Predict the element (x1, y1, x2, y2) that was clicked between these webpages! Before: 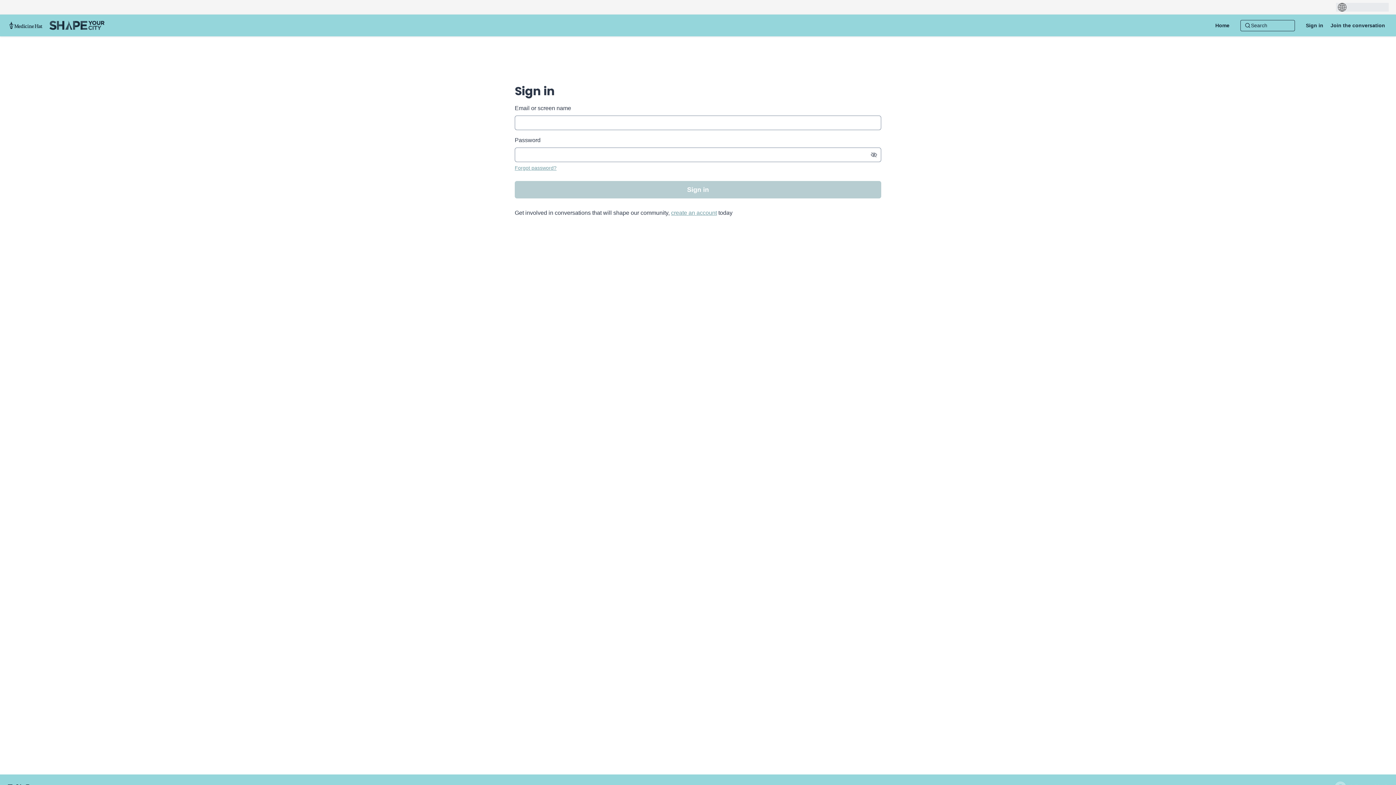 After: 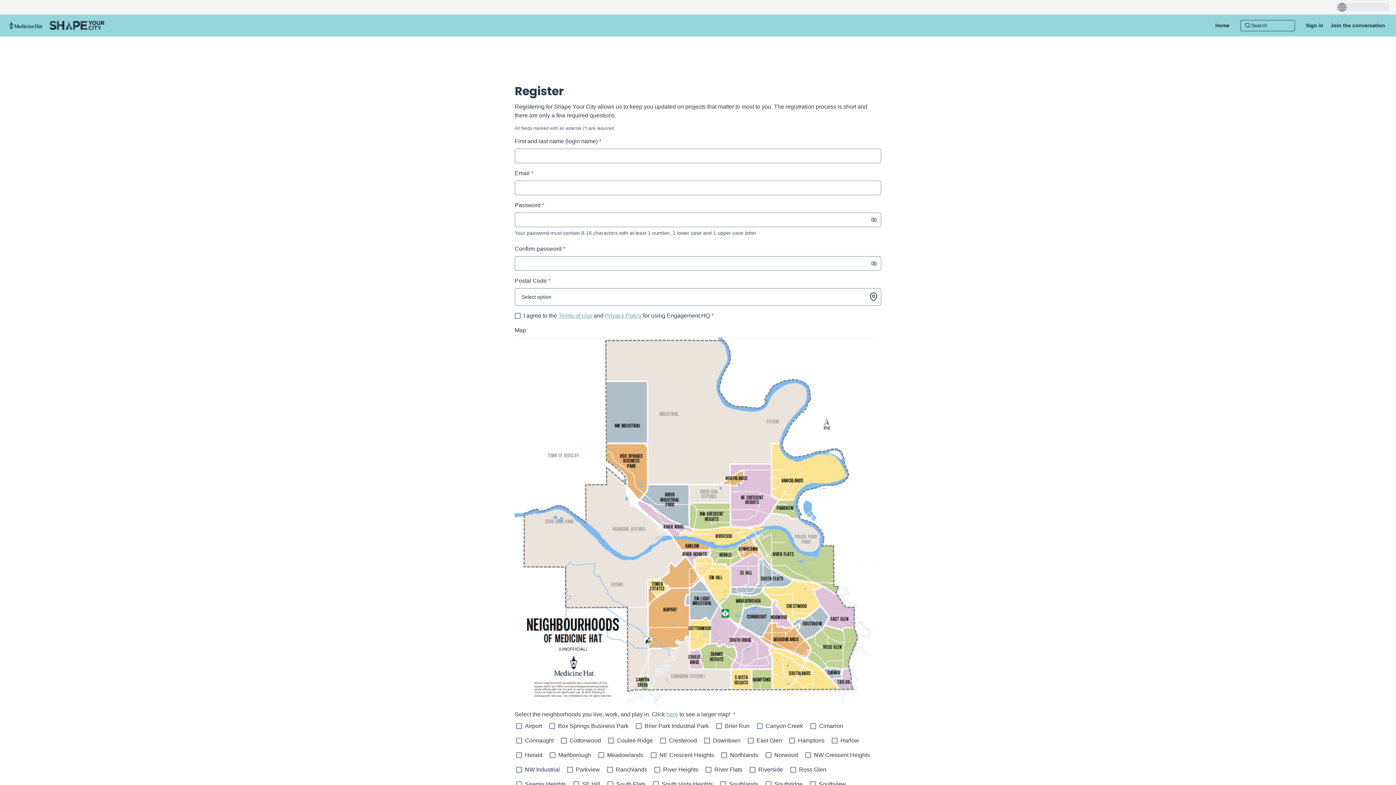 Action: bbox: (1329, 19, 1387, 31) label: Join the conversation